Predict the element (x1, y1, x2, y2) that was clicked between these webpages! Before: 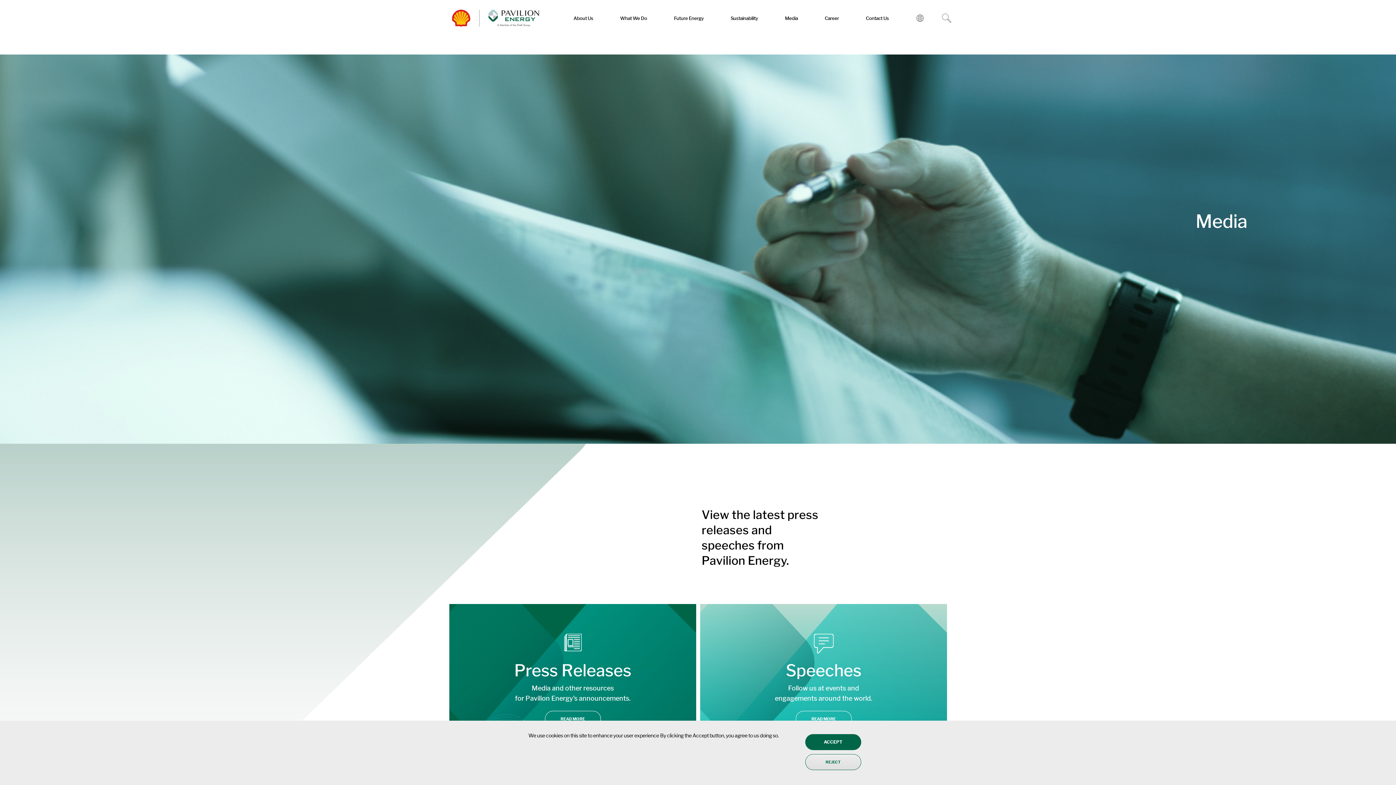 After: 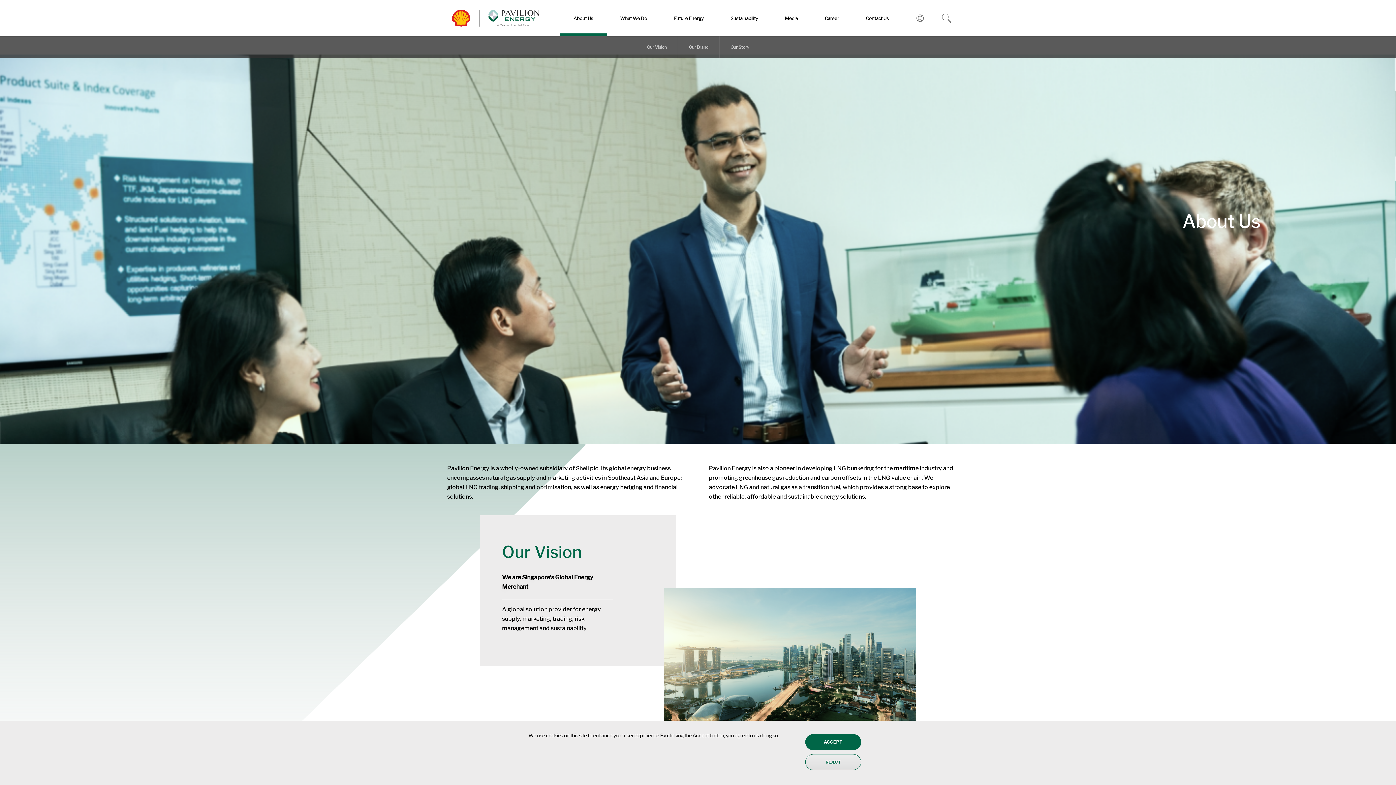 Action: bbox: (560, 0, 606, 36) label: About Us